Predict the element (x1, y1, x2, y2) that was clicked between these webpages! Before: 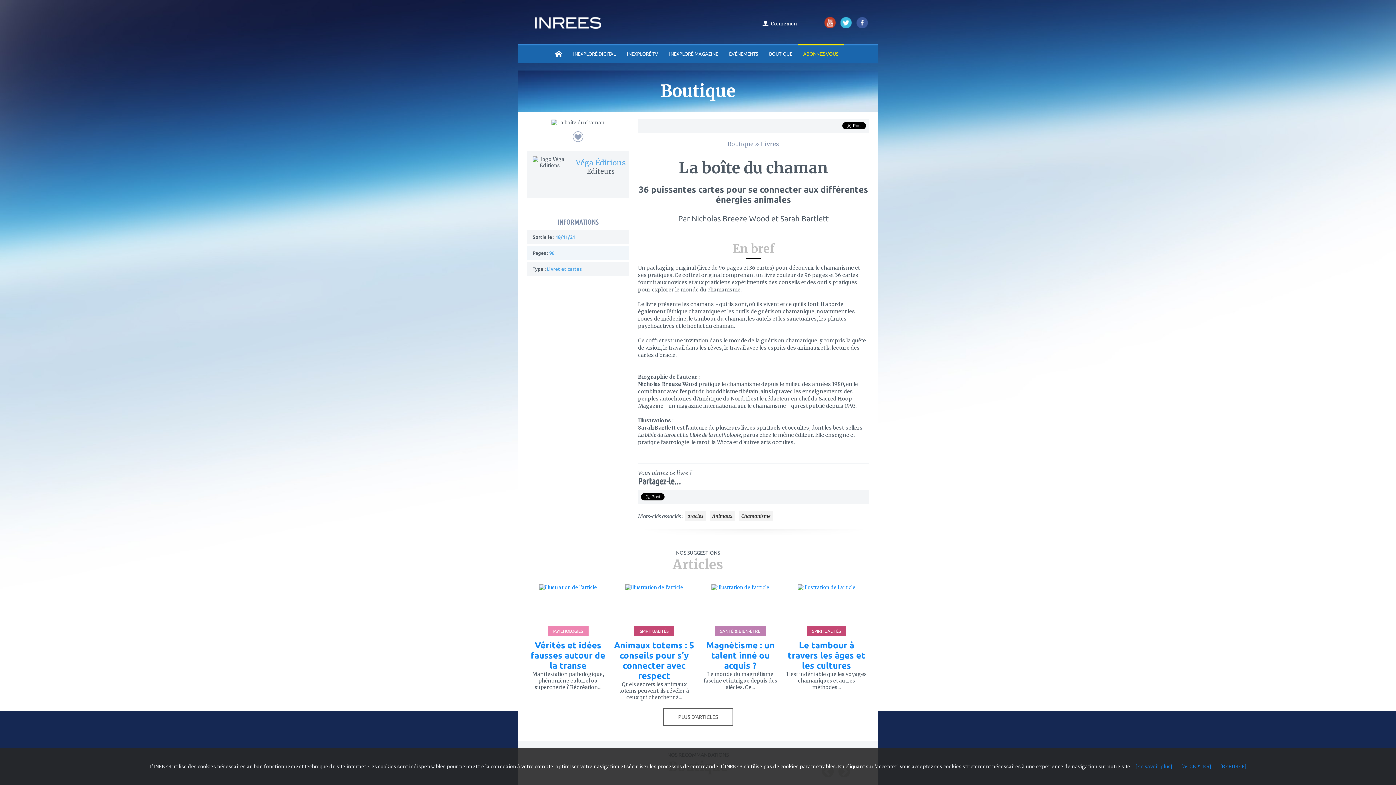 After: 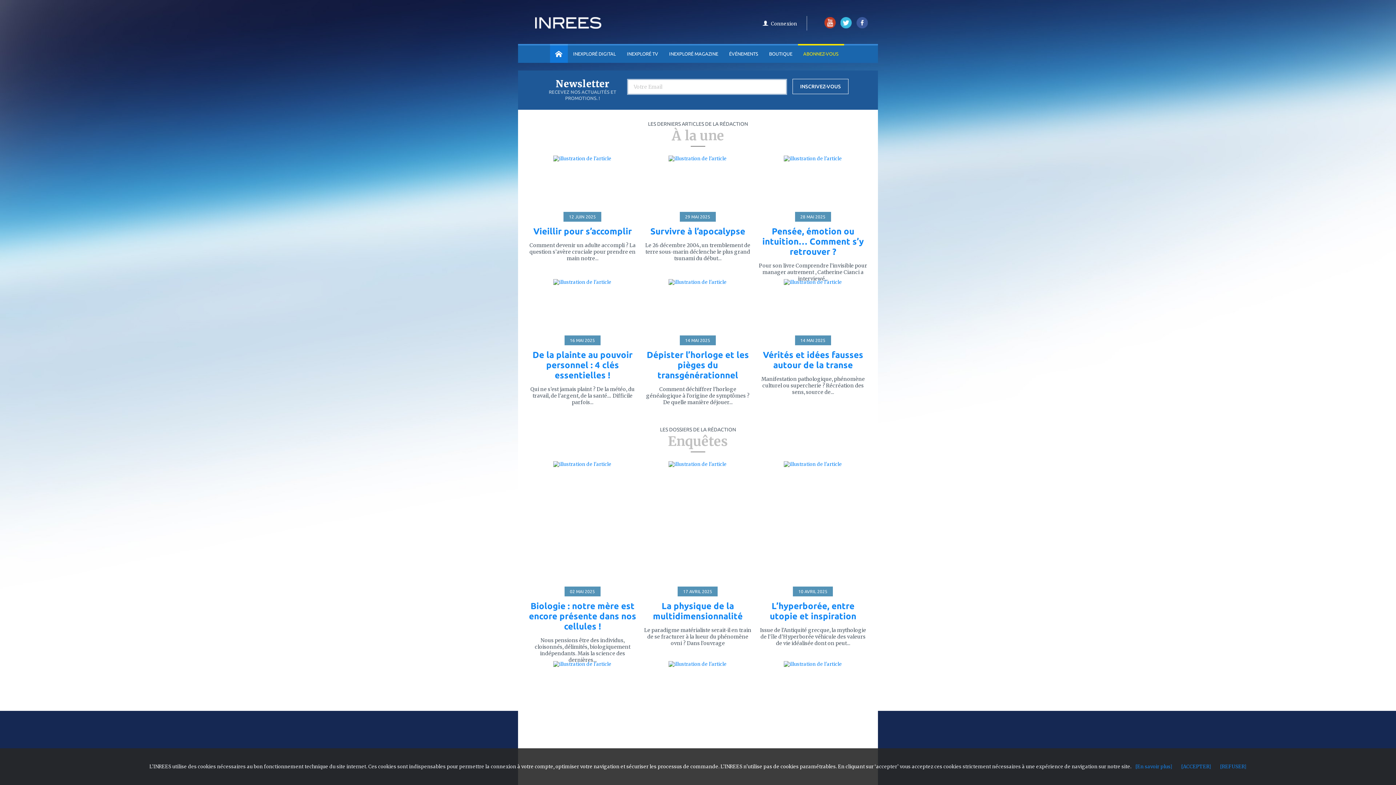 Action: bbox: (550, 44, 567, 62) label: ACCUEIL